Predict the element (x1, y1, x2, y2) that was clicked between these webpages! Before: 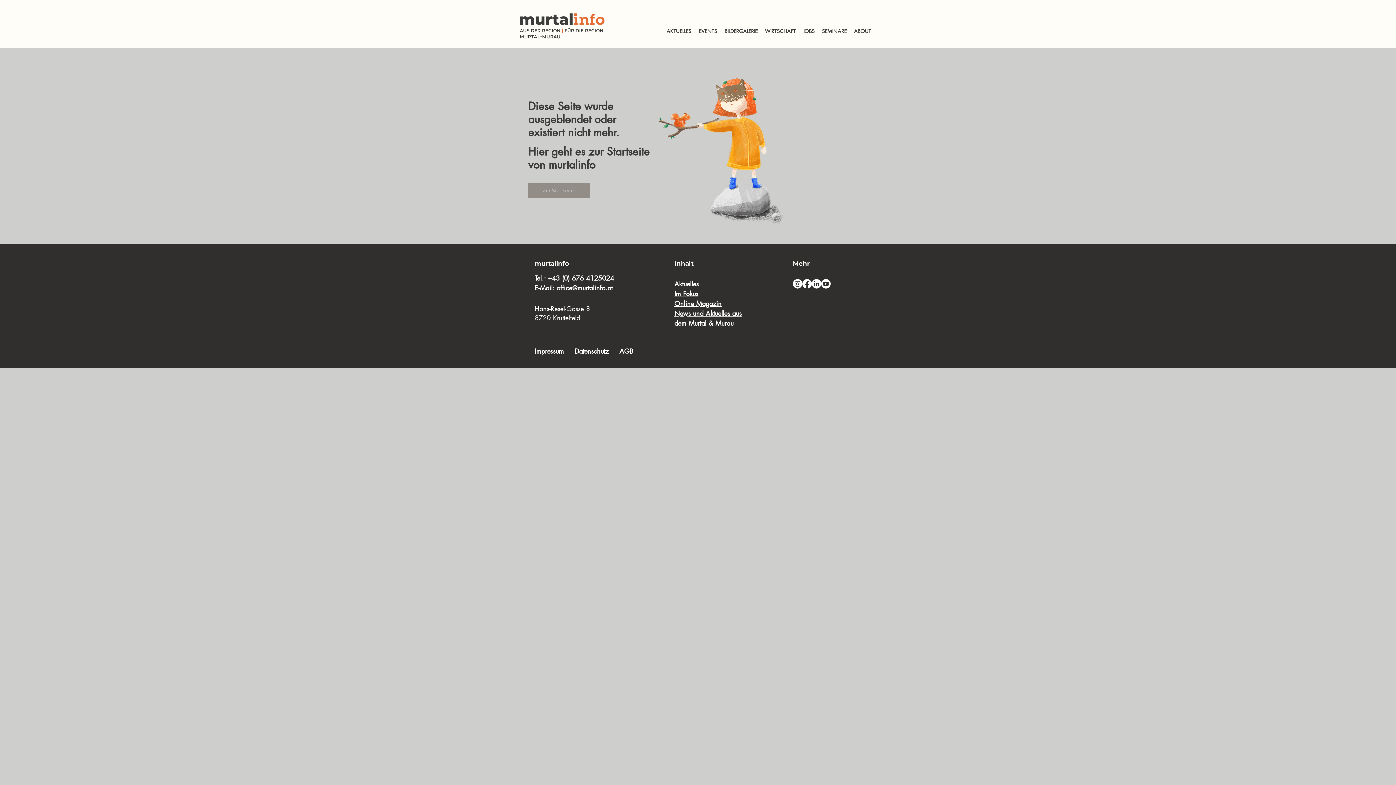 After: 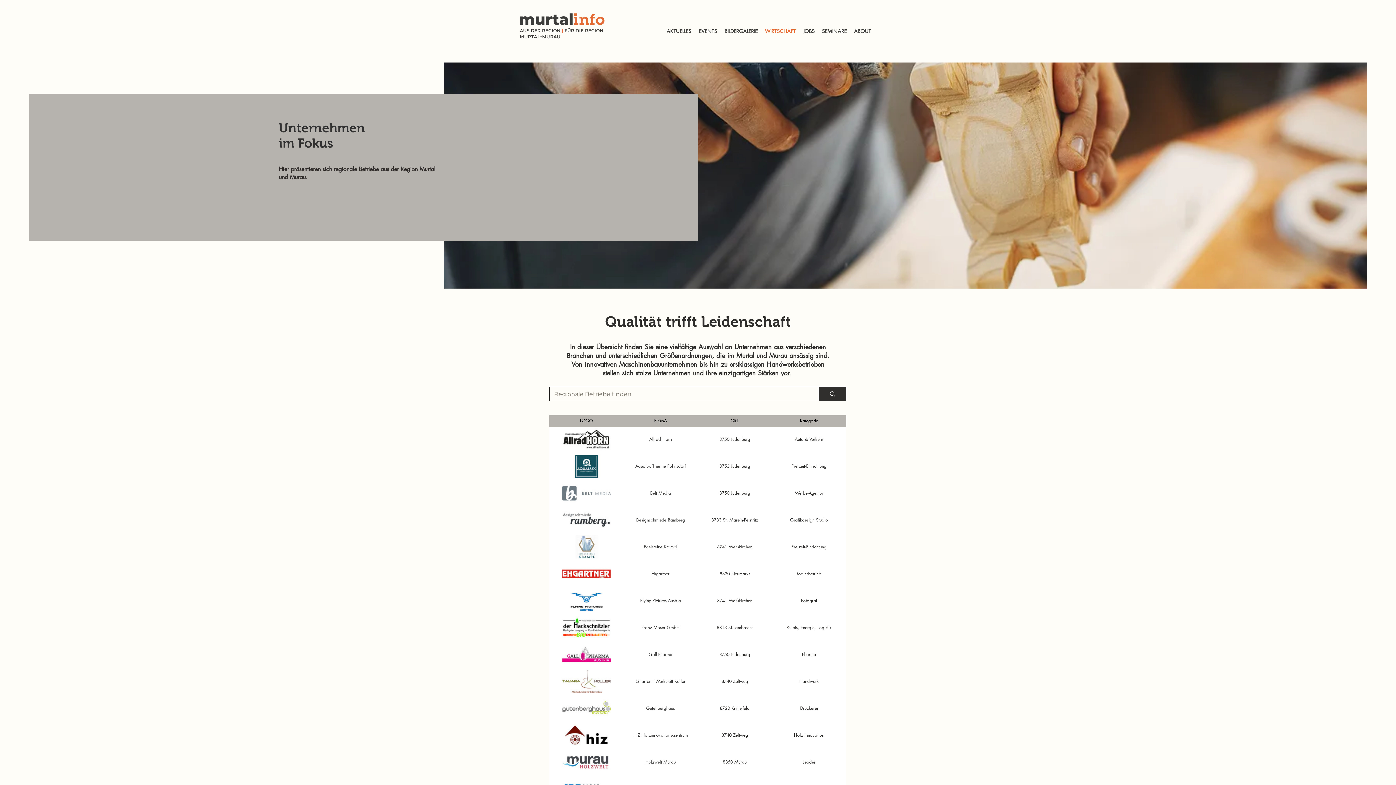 Action: label: WIRTSCHAFT bbox: (761, 18, 799, 37)